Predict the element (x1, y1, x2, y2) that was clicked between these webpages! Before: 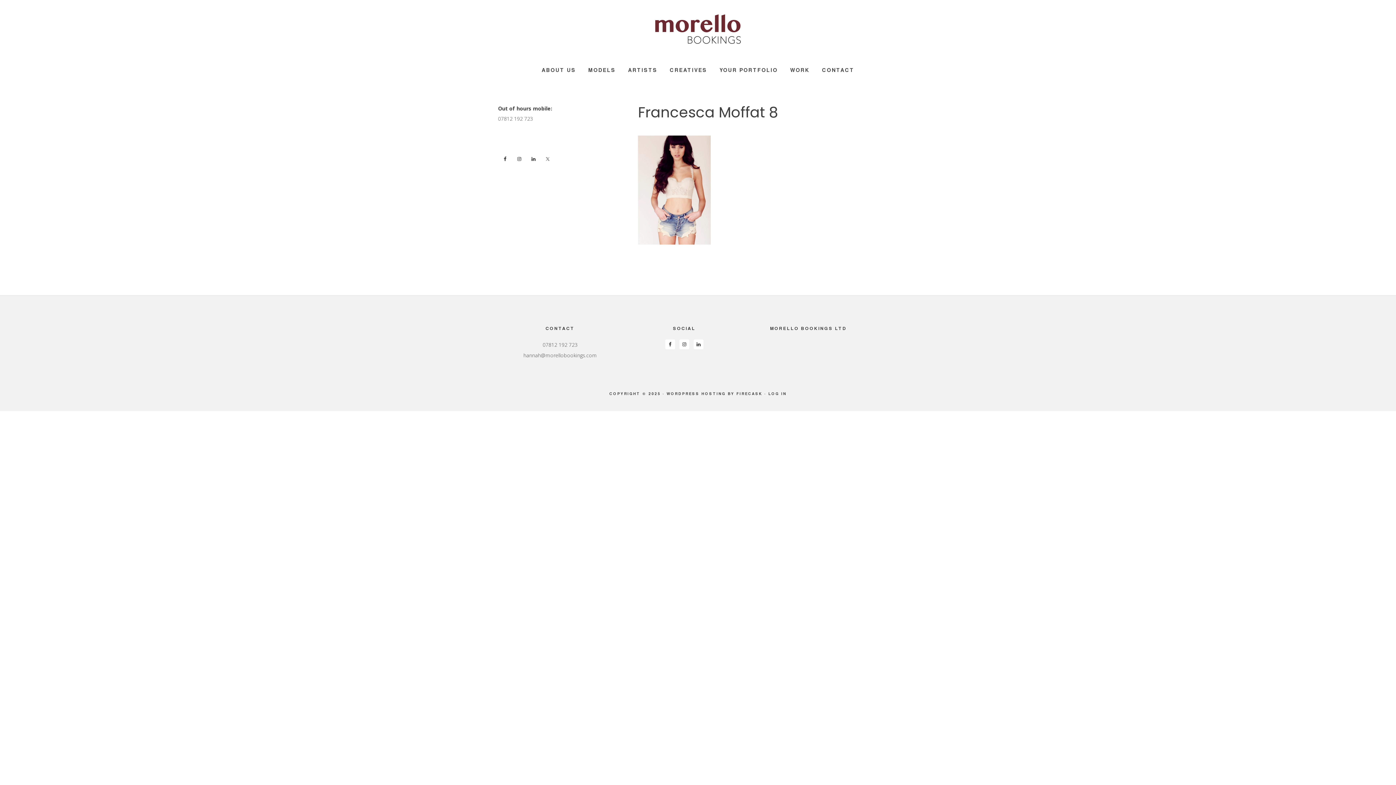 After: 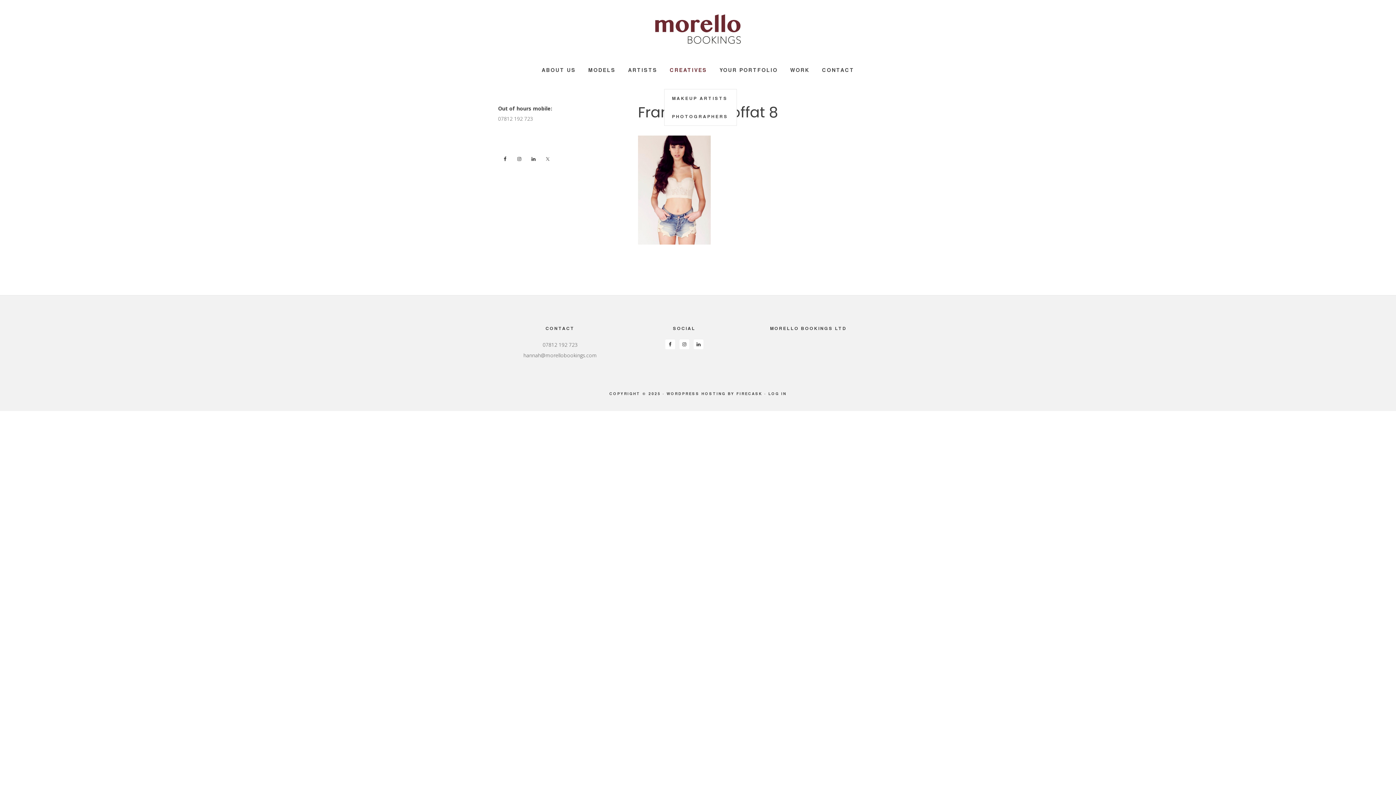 Action: label: CREATIVES bbox: (664, 50, 712, 89)